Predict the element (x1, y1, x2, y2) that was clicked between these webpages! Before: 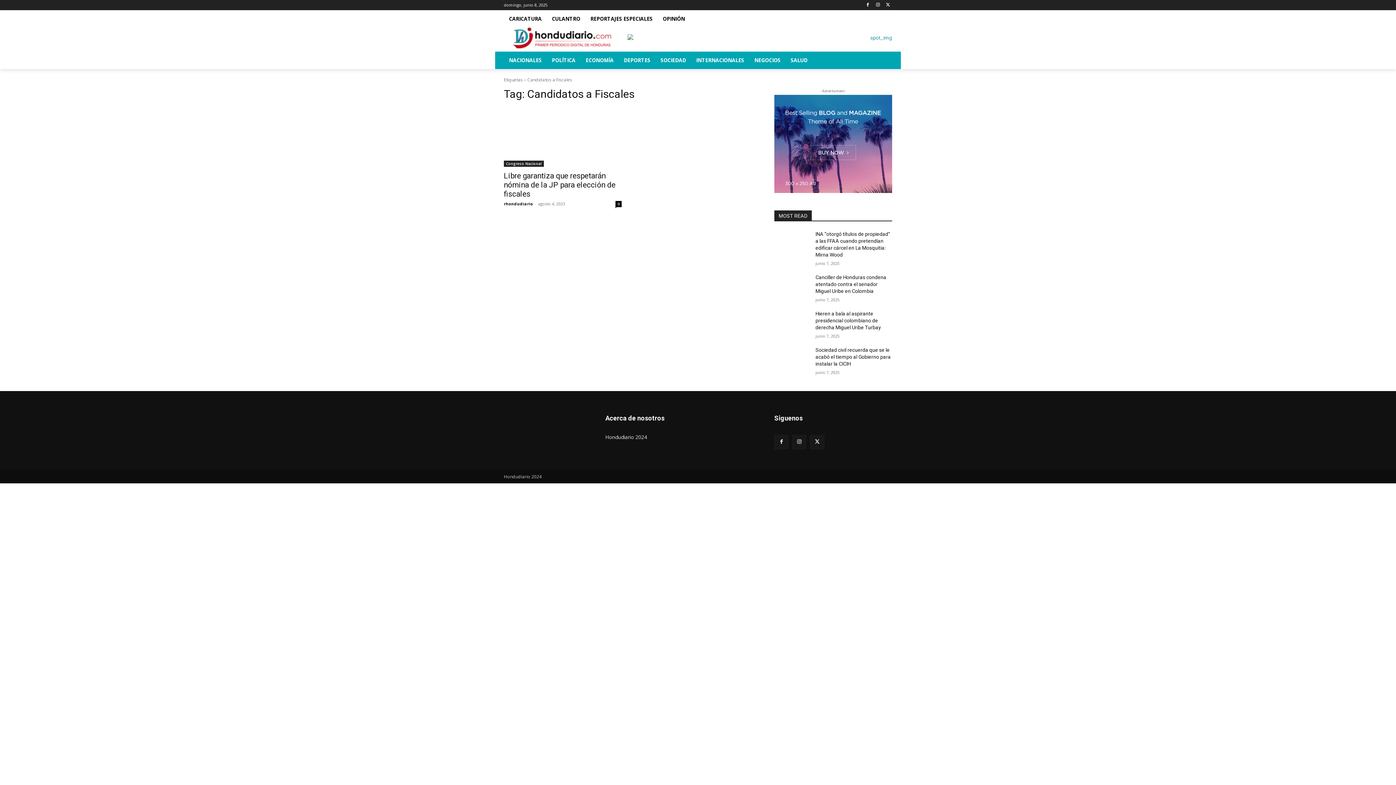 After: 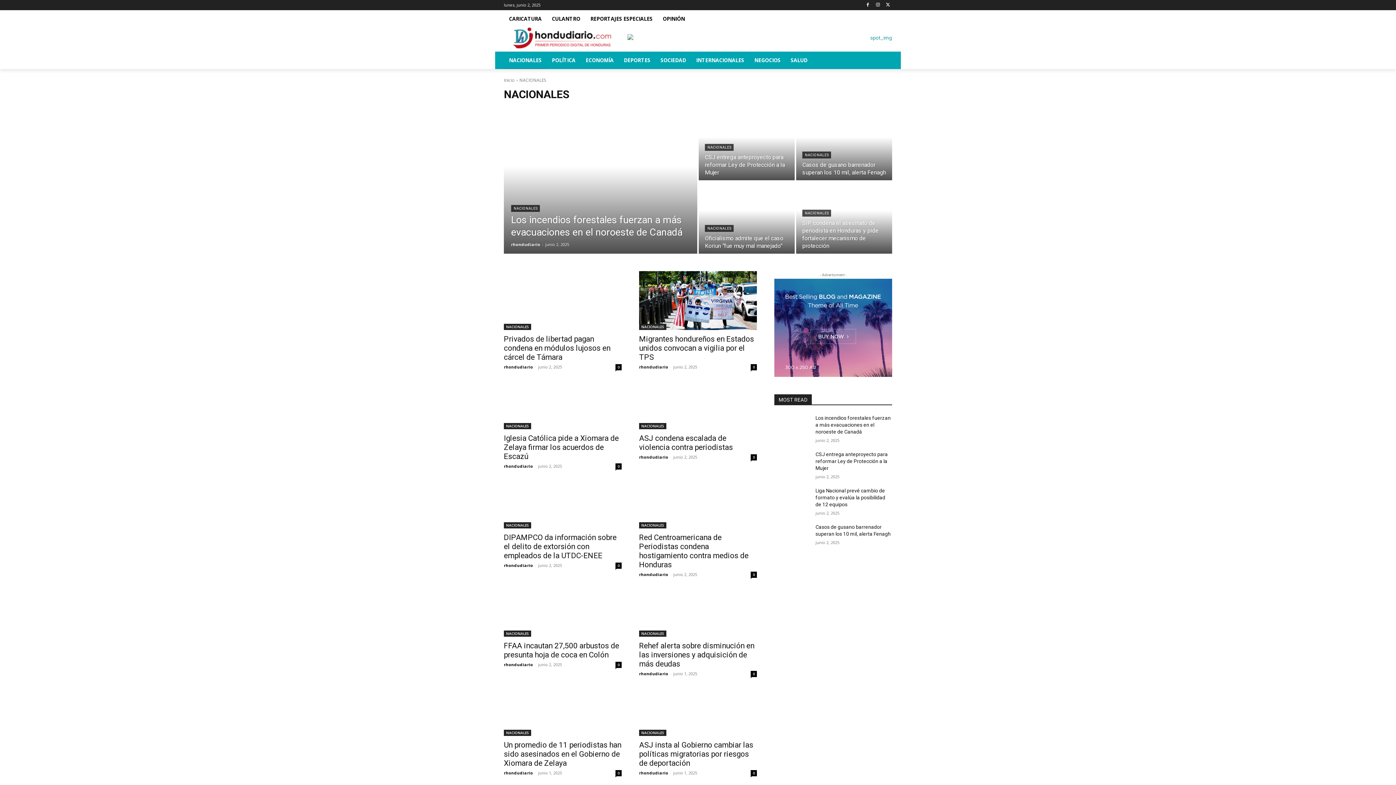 Action: bbox: (504, 51, 546, 69) label: NACIONALES